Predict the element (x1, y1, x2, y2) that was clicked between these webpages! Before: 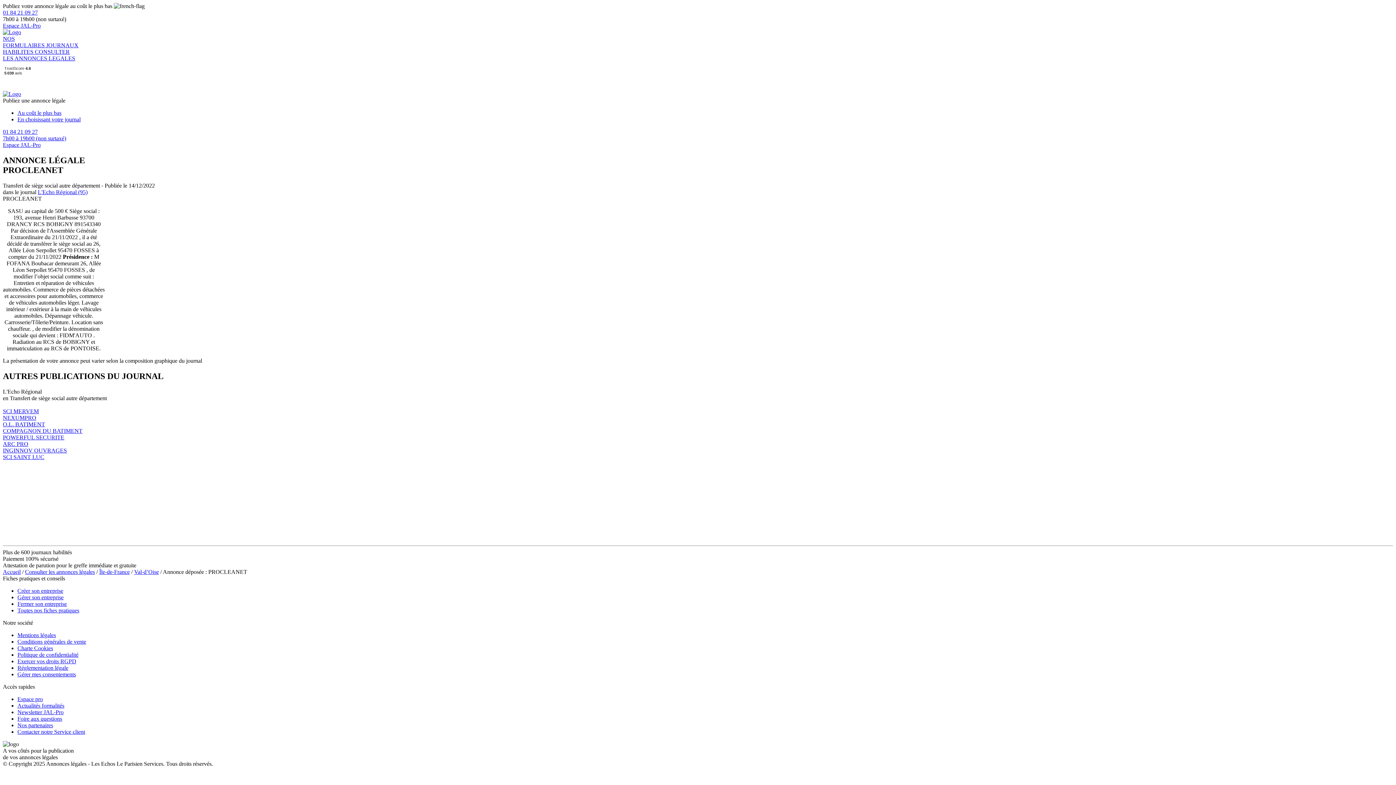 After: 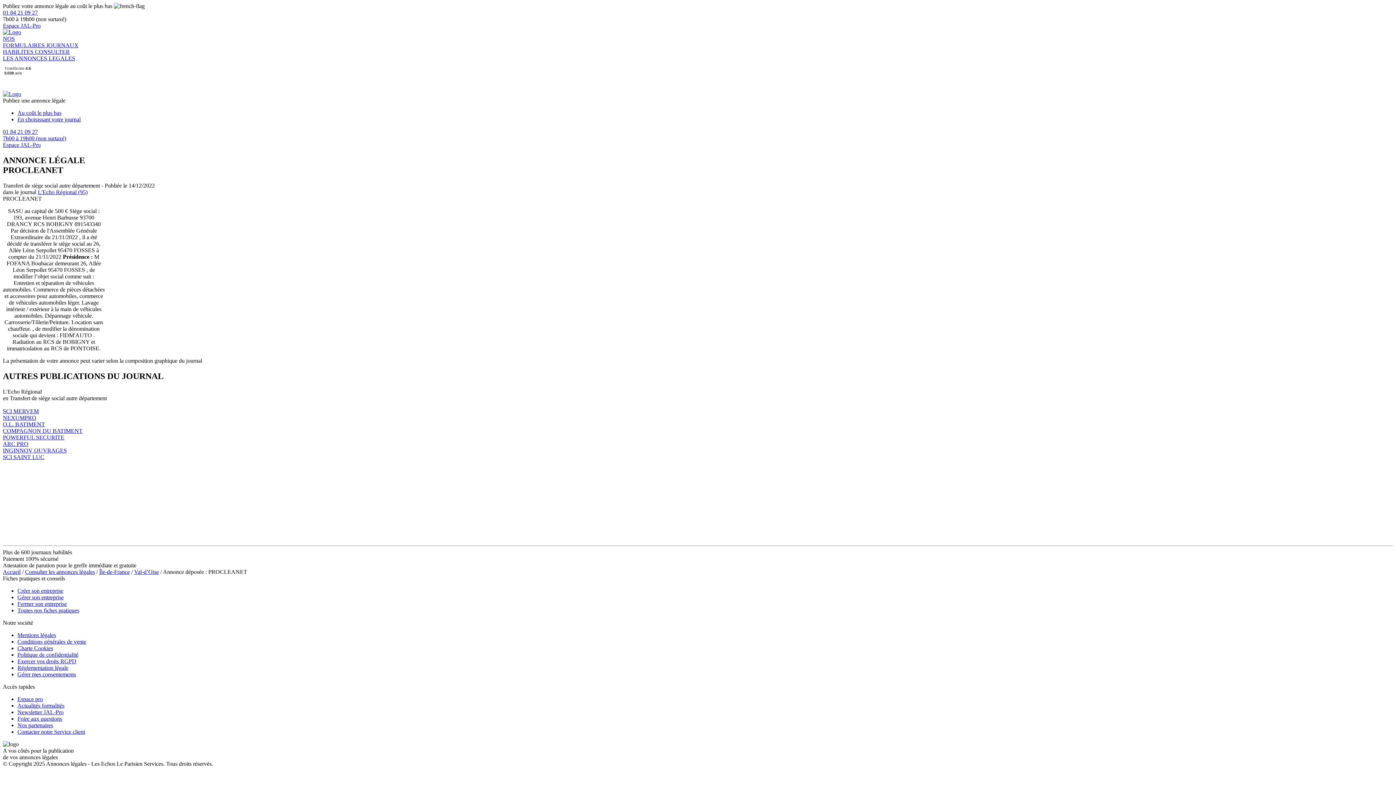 Action: label: Gérer mes consentements bbox: (17, 671, 76, 677)